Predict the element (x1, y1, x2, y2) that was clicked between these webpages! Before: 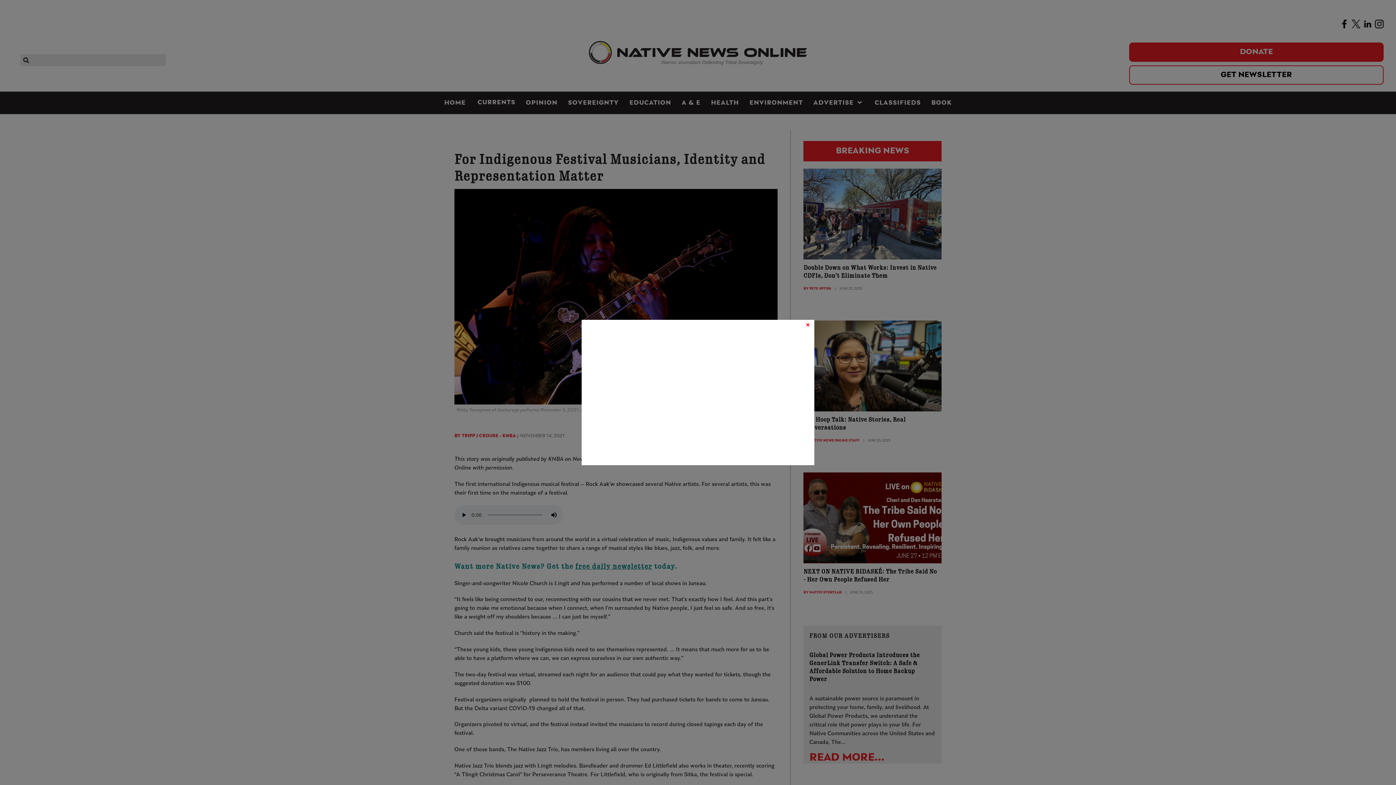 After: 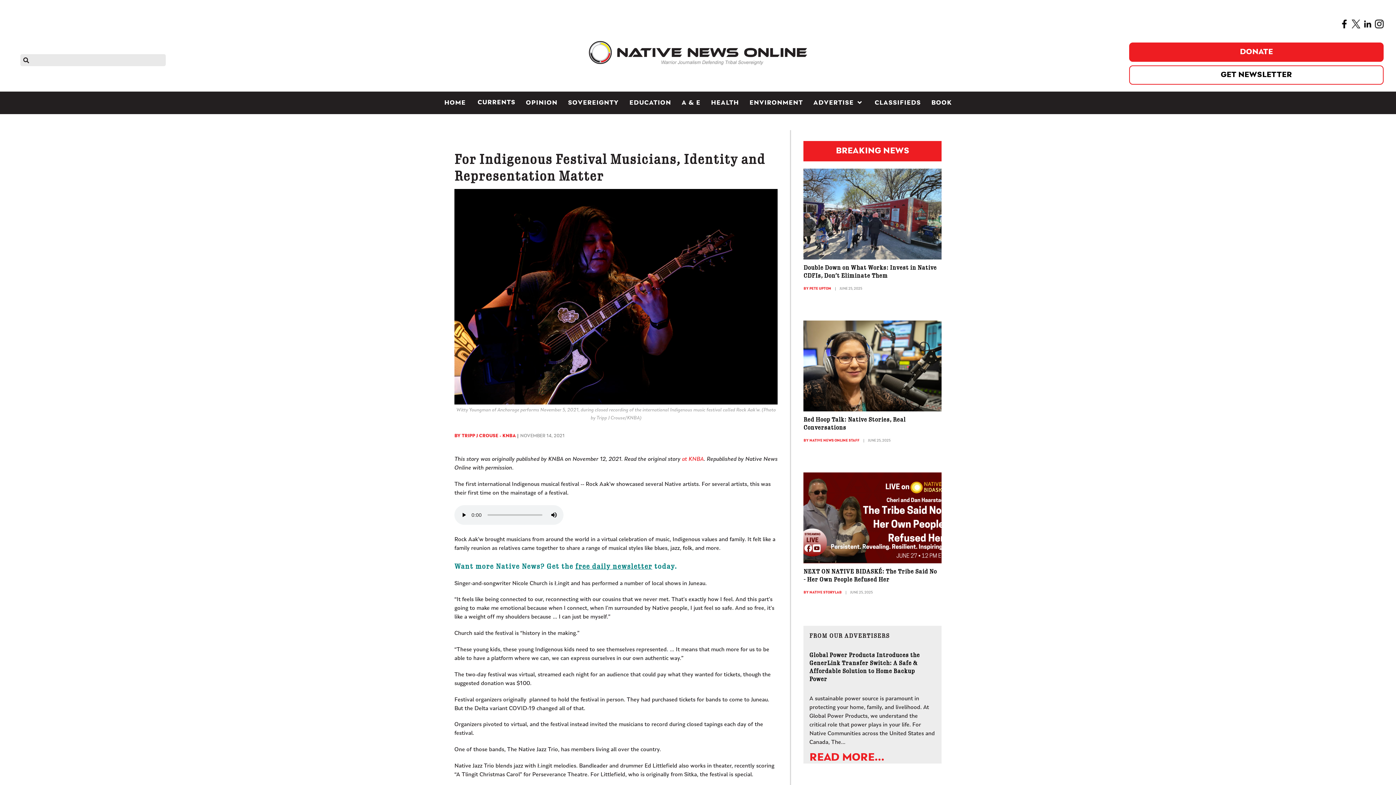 Action: bbox: (801, 326, 814, 338) label: Close